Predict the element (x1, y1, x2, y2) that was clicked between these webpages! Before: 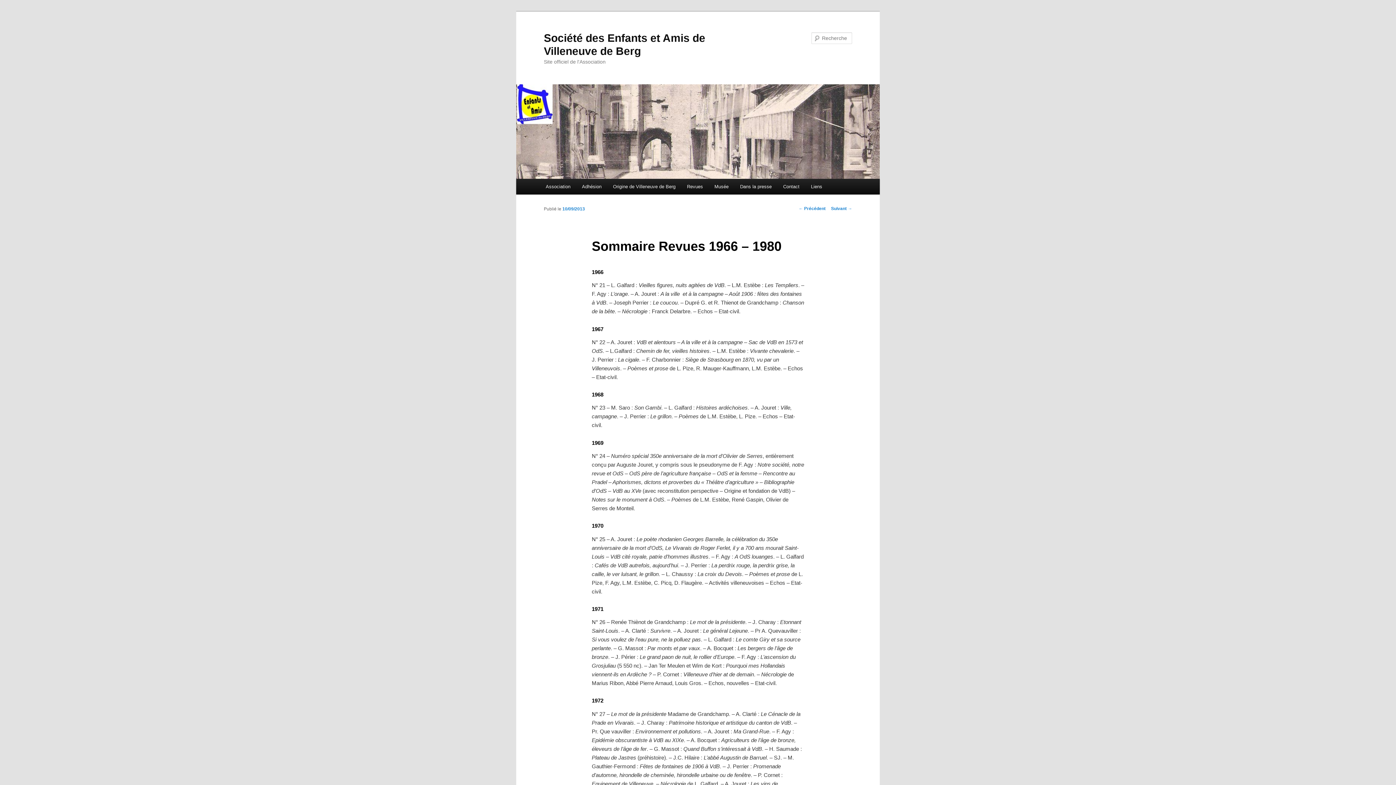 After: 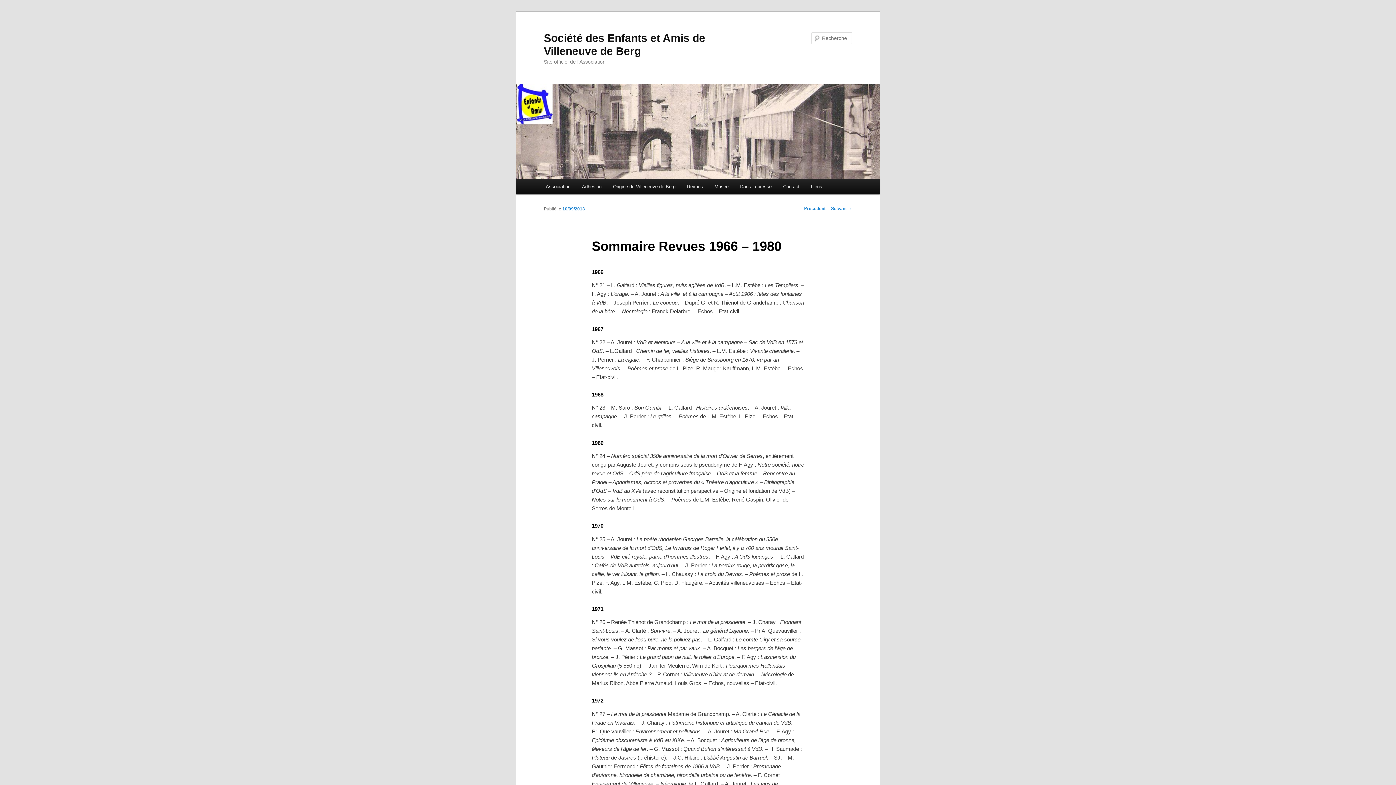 Action: bbox: (562, 206, 585, 211) label: 10/09/2013